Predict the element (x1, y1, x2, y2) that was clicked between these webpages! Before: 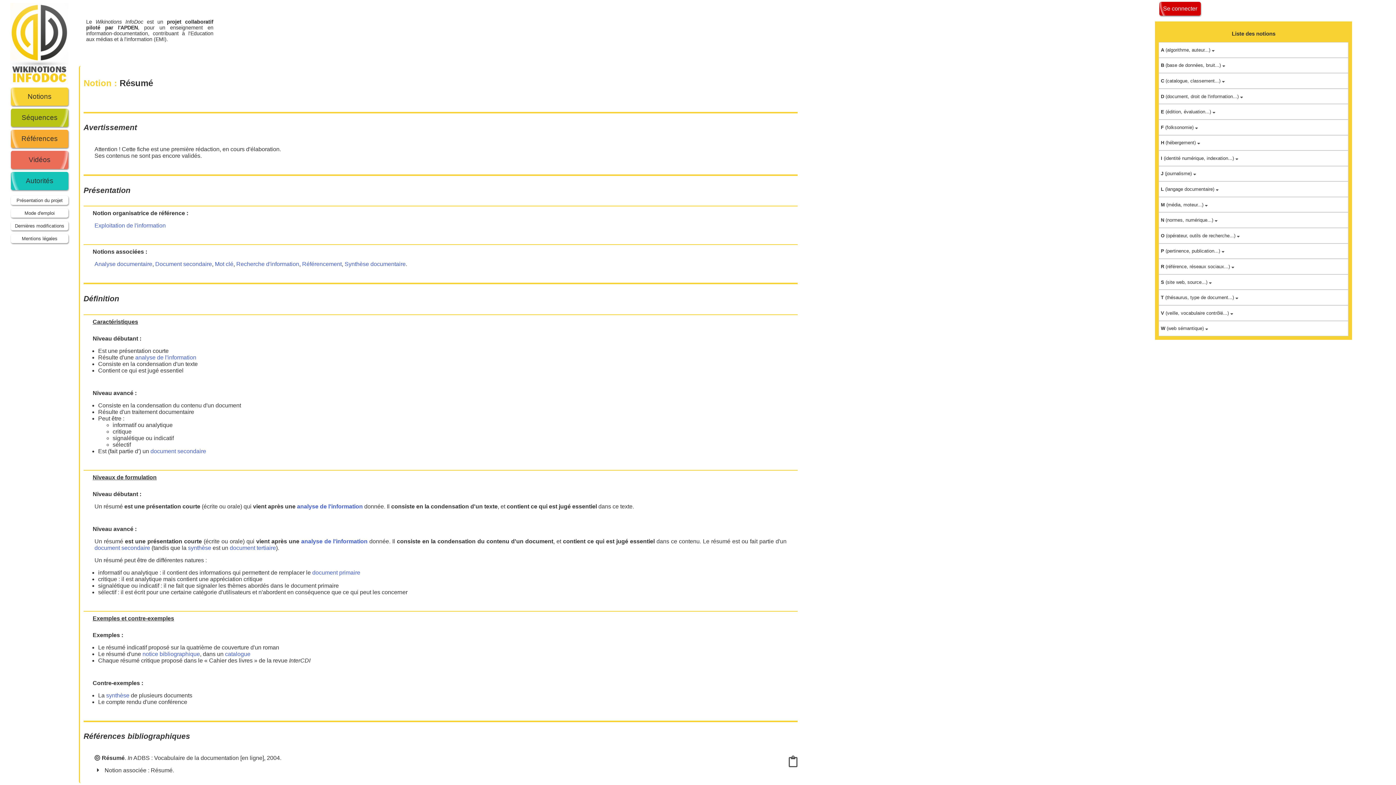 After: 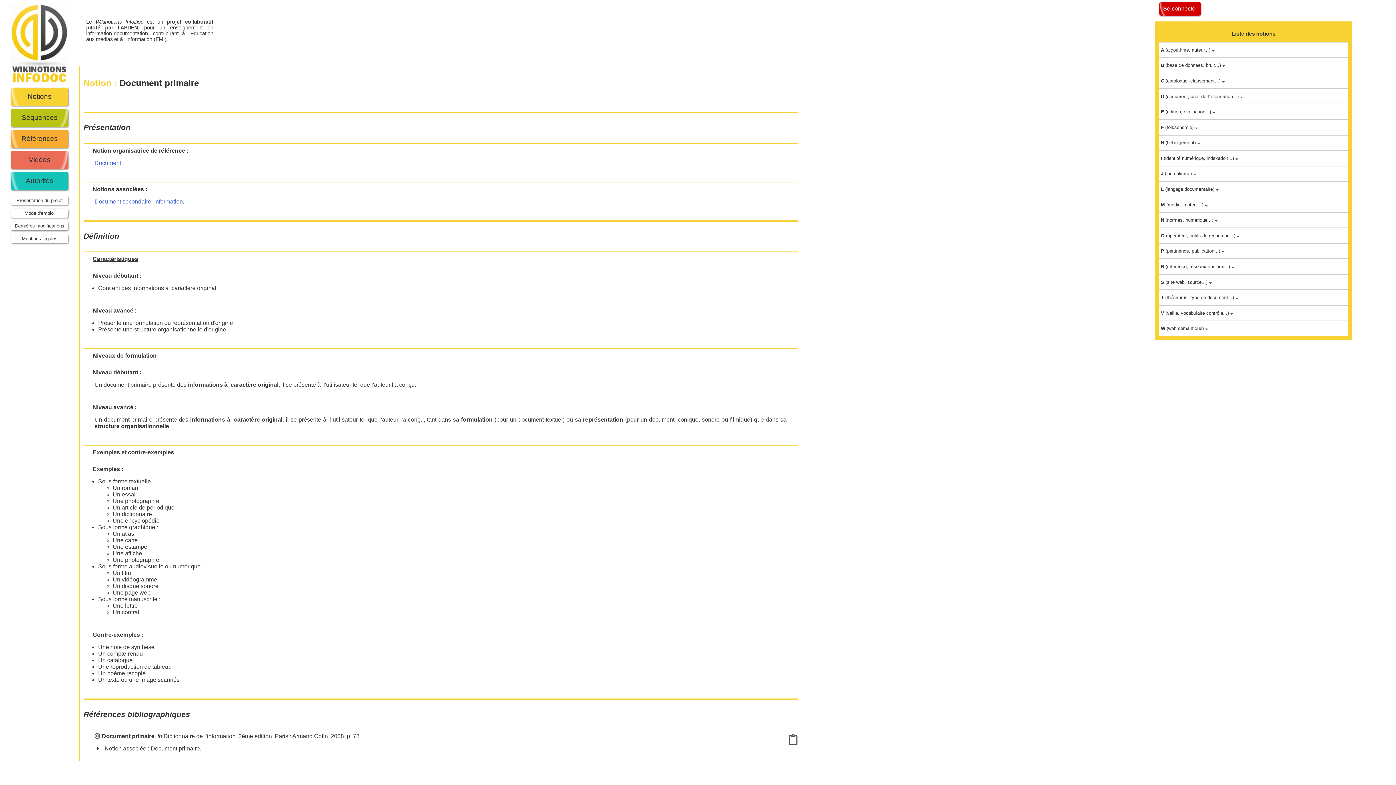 Action: bbox: (312, 569, 360, 575) label: document primaire